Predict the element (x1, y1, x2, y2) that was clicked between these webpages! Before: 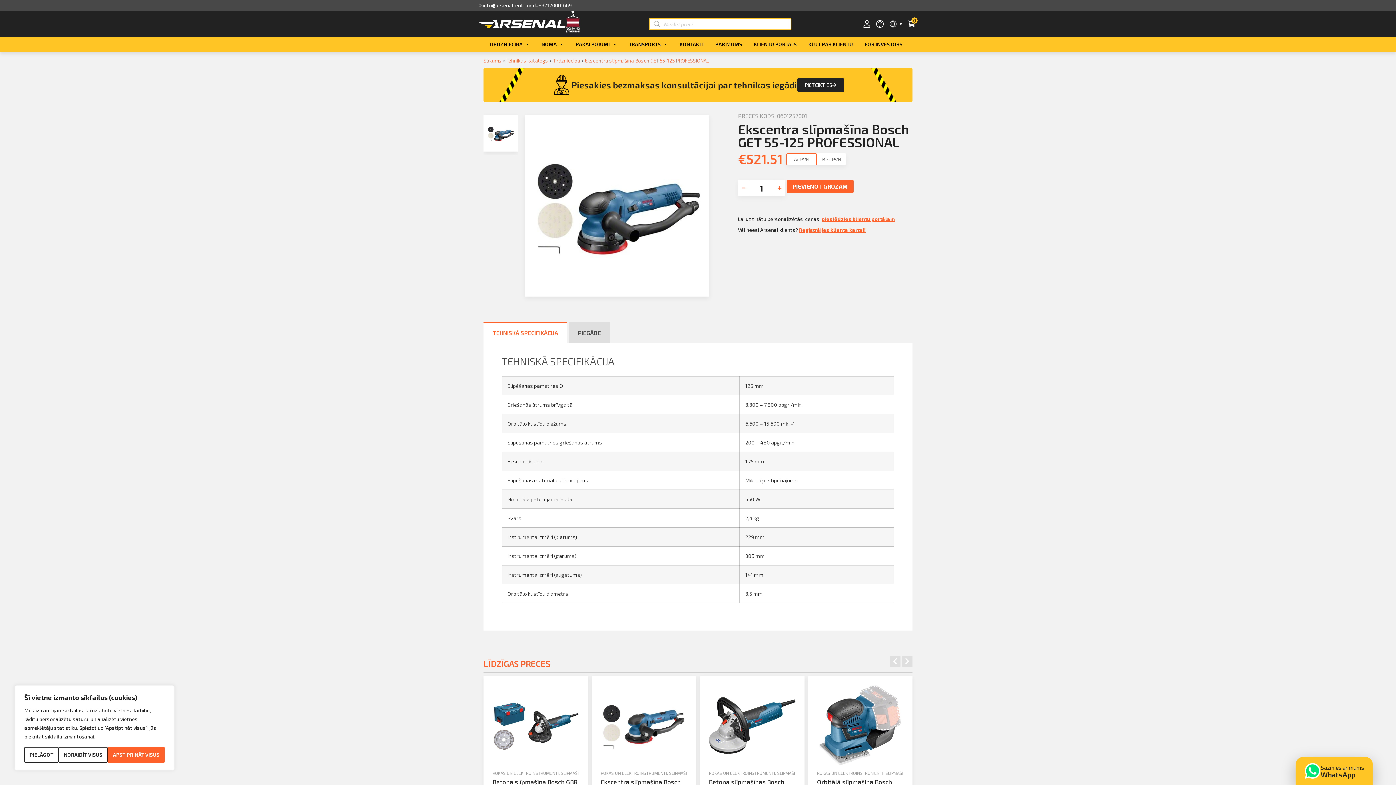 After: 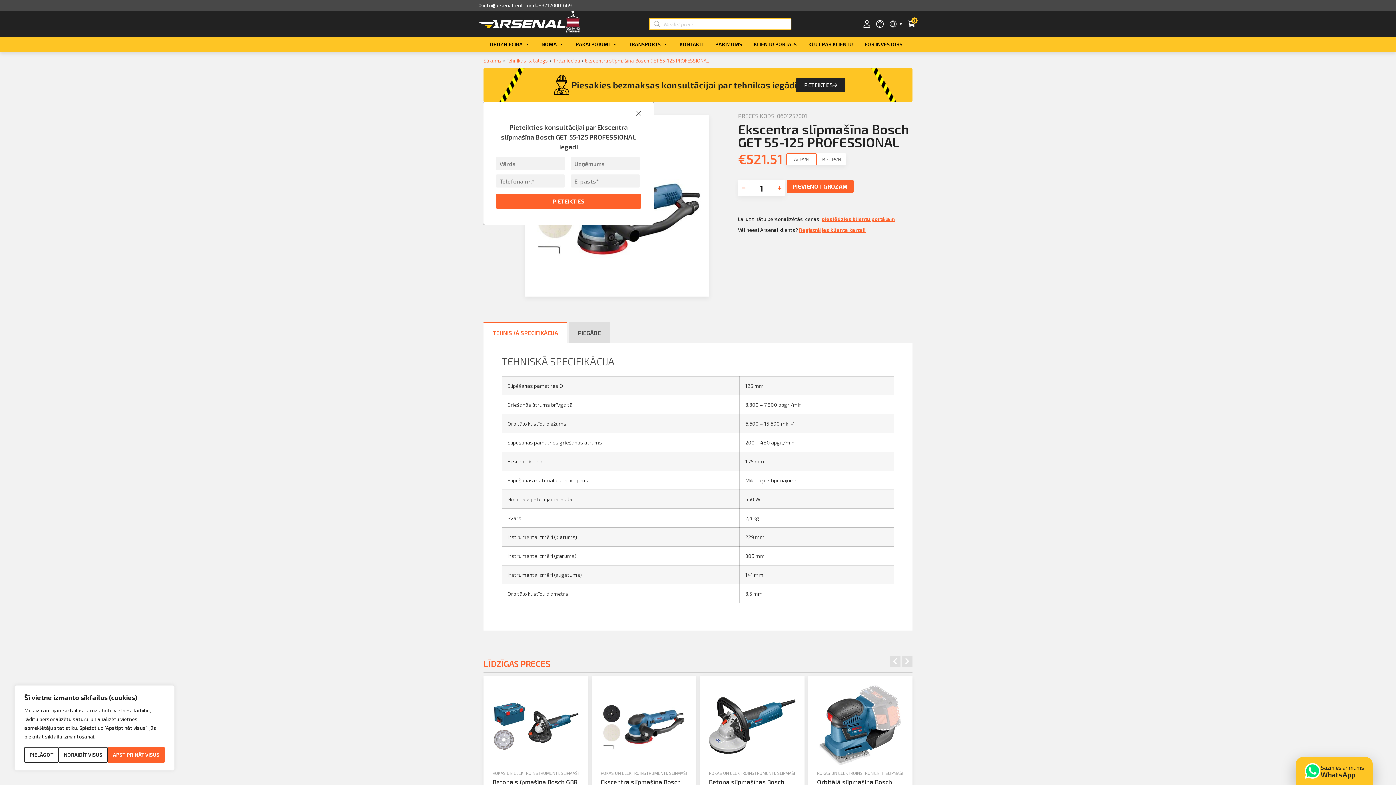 Action: bbox: (797, 78, 844, 92) label: PIETEIKTIES